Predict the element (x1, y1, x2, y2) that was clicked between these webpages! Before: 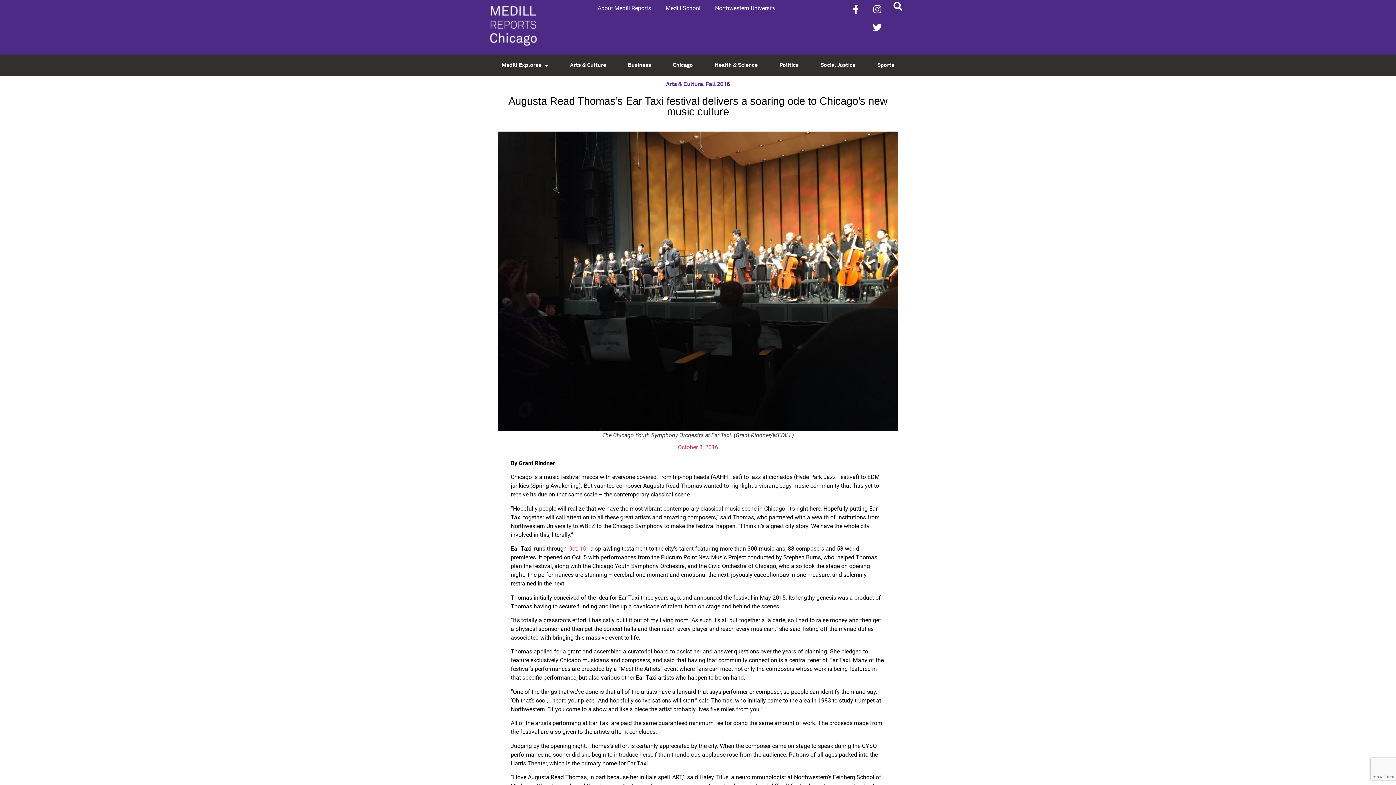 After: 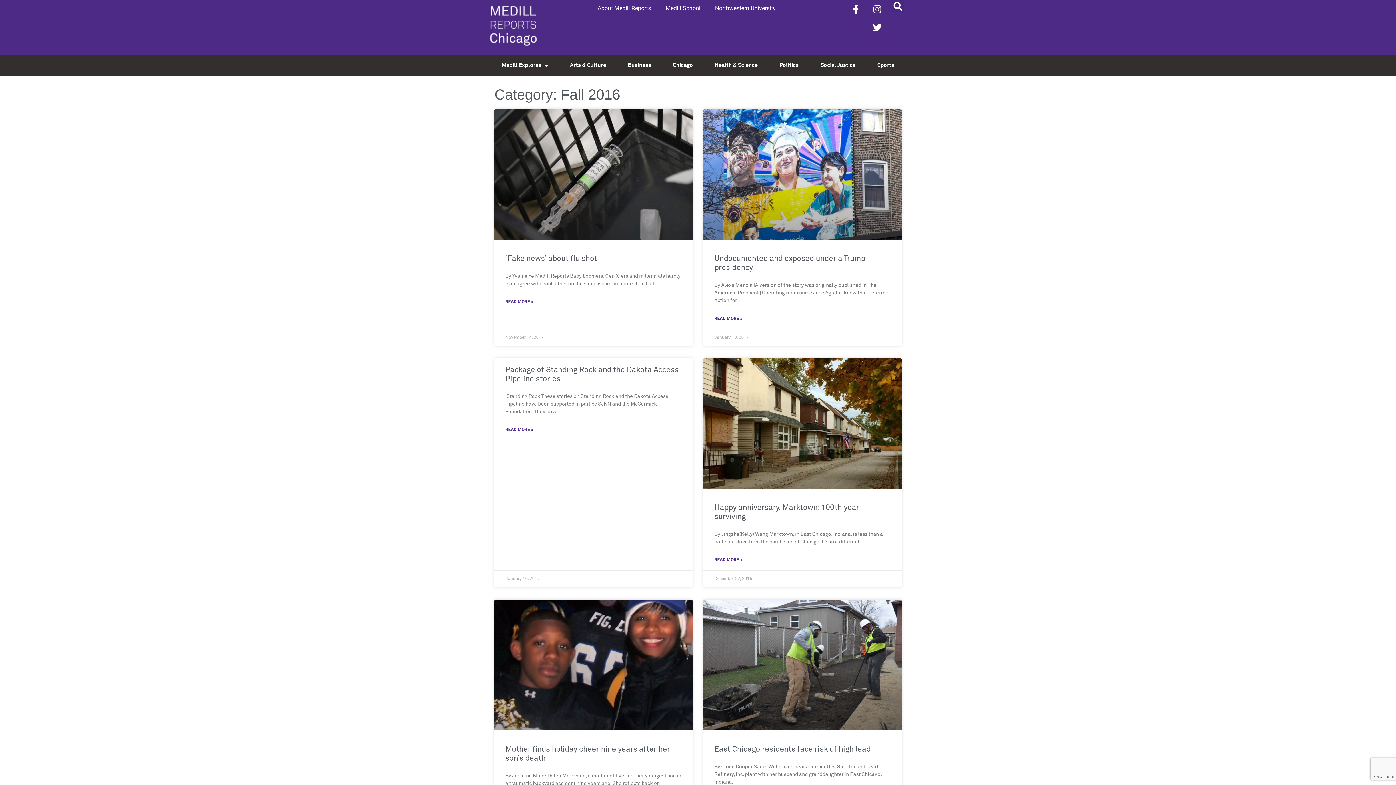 Action: bbox: (705, 81, 730, 87) label: Fall 2016